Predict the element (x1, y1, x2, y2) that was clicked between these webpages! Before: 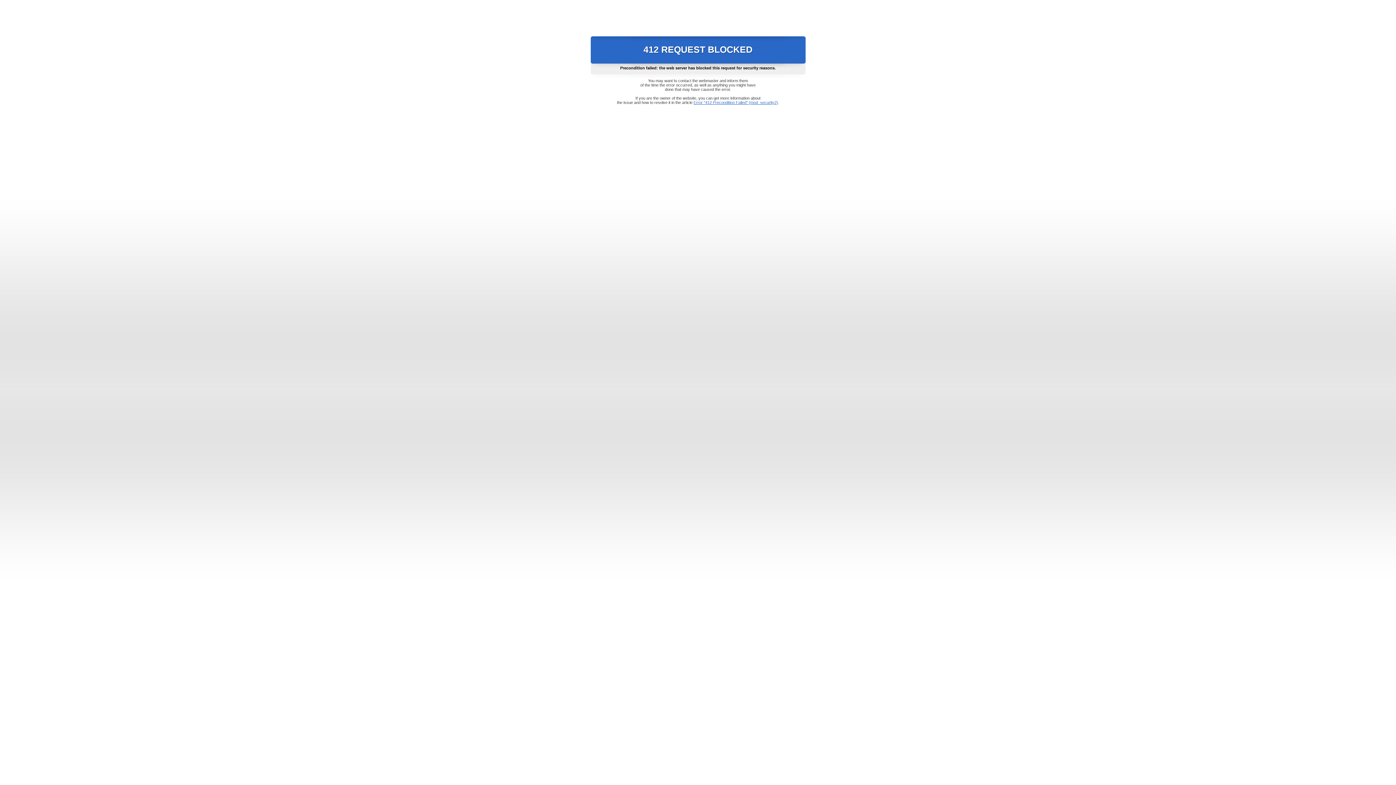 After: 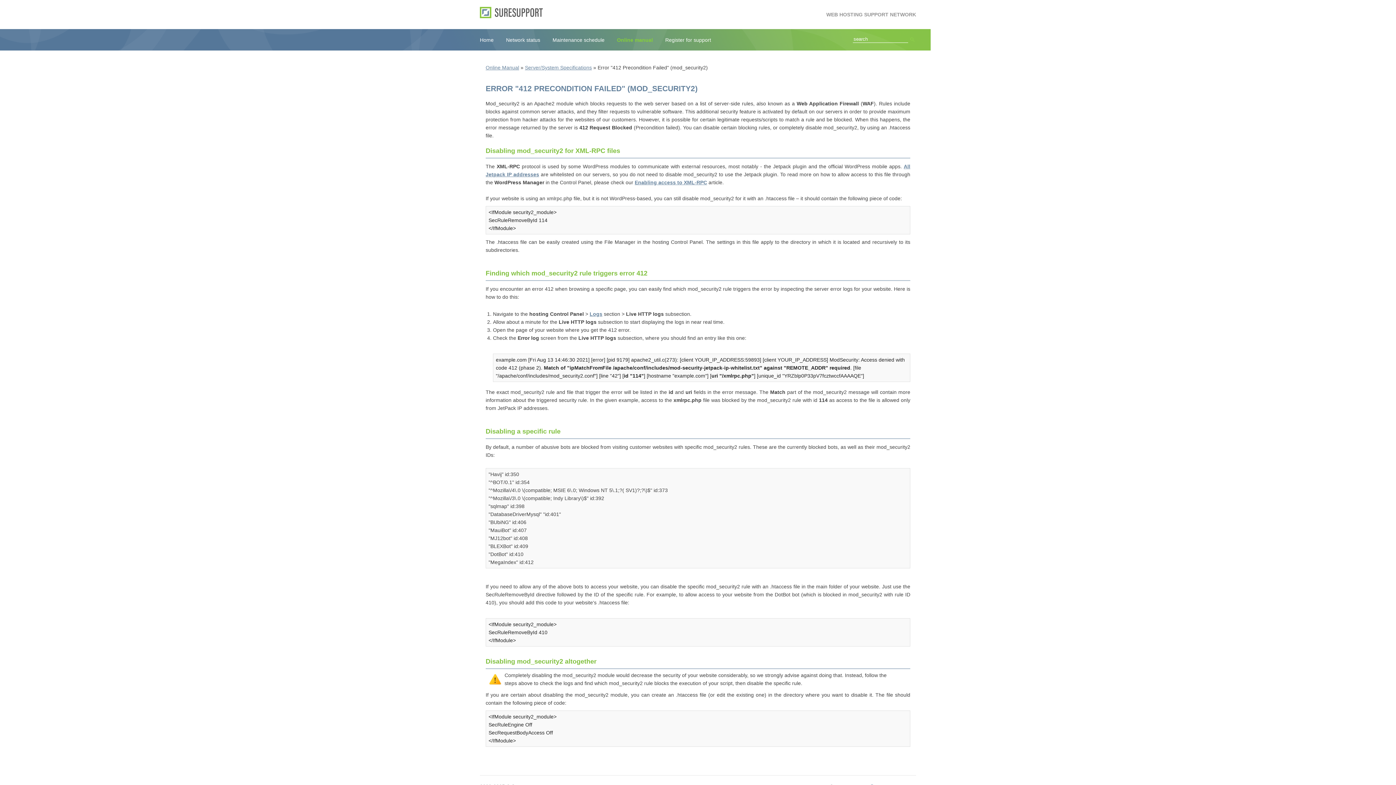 Action: label: Error "412 Precondition Failed" (mod_security2) bbox: (693, 100, 778, 104)